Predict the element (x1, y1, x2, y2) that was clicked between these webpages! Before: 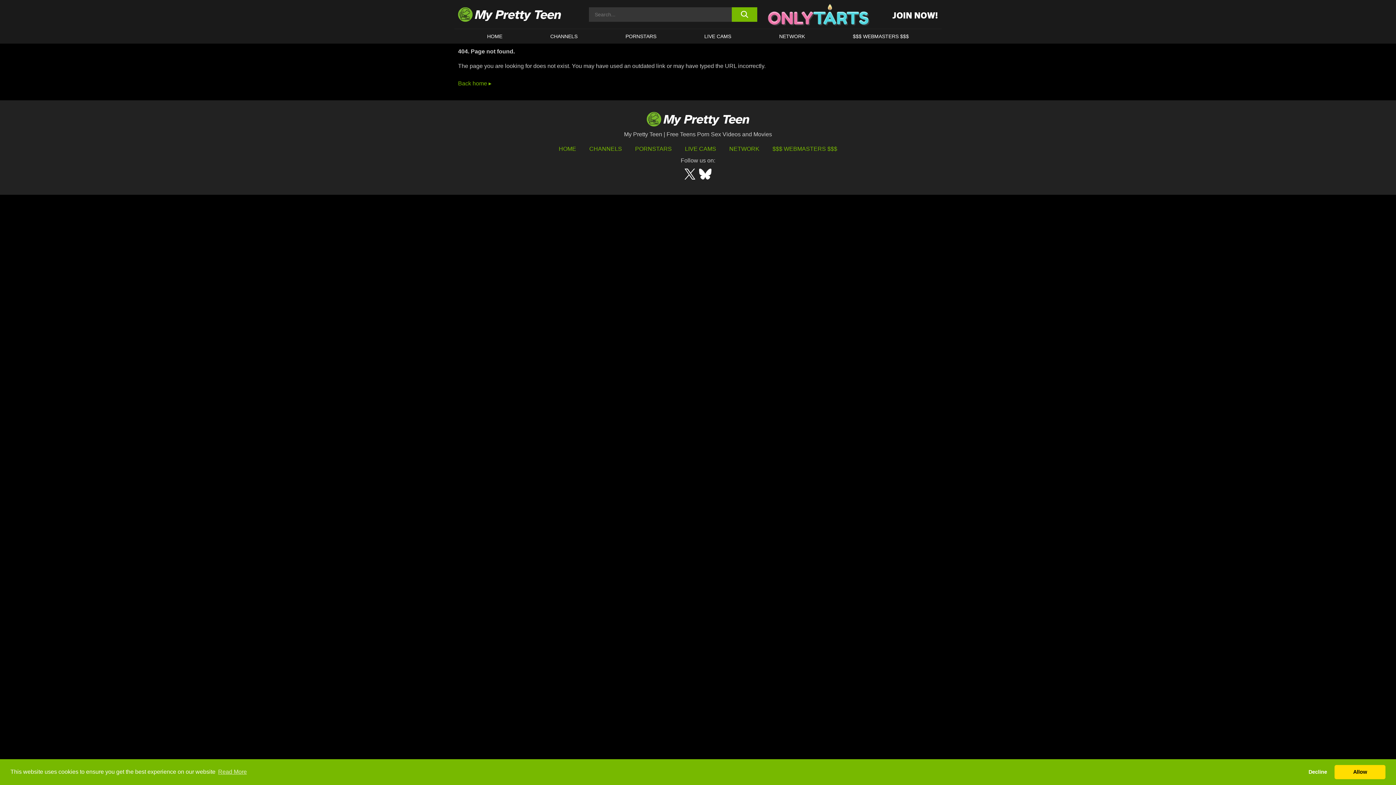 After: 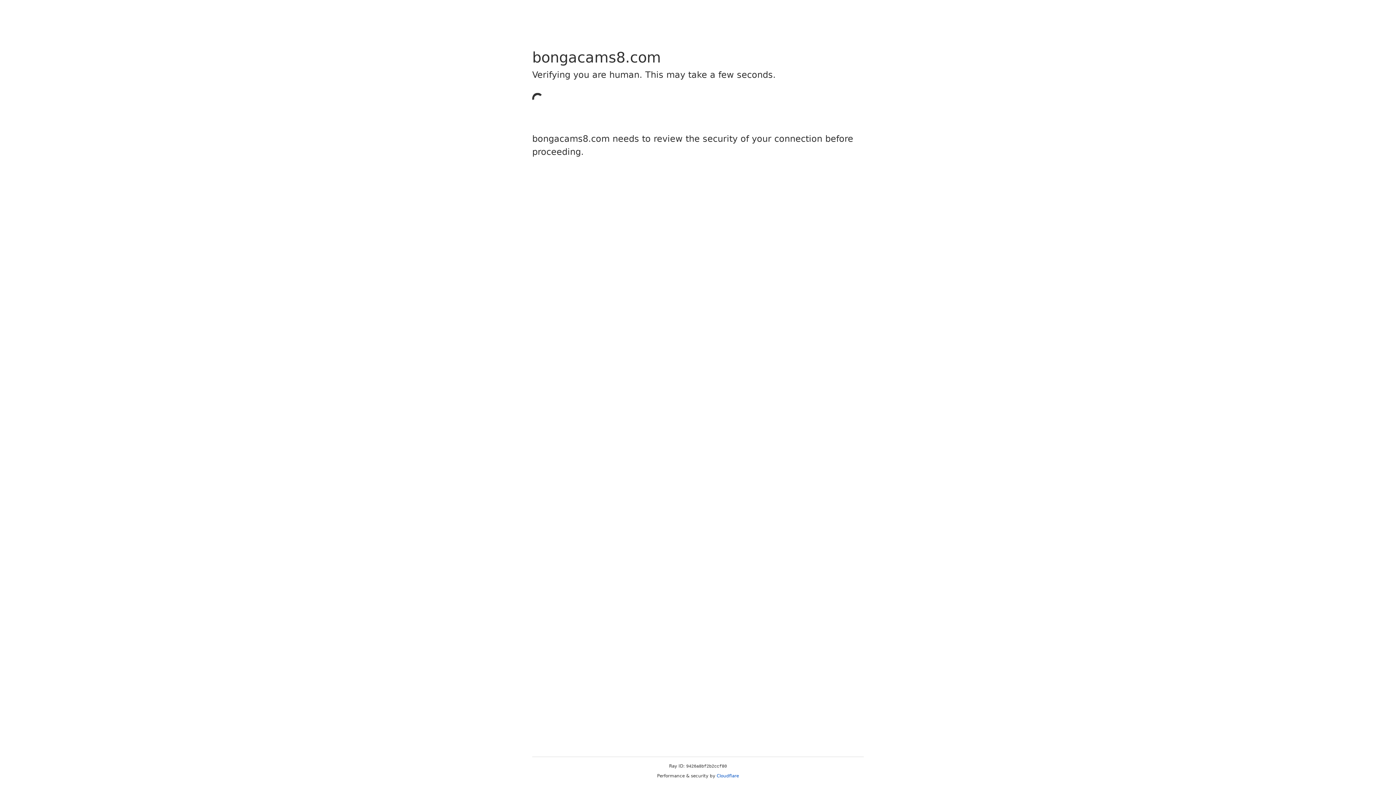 Action: label: LIVE CAMS bbox: (685, 145, 716, 152)